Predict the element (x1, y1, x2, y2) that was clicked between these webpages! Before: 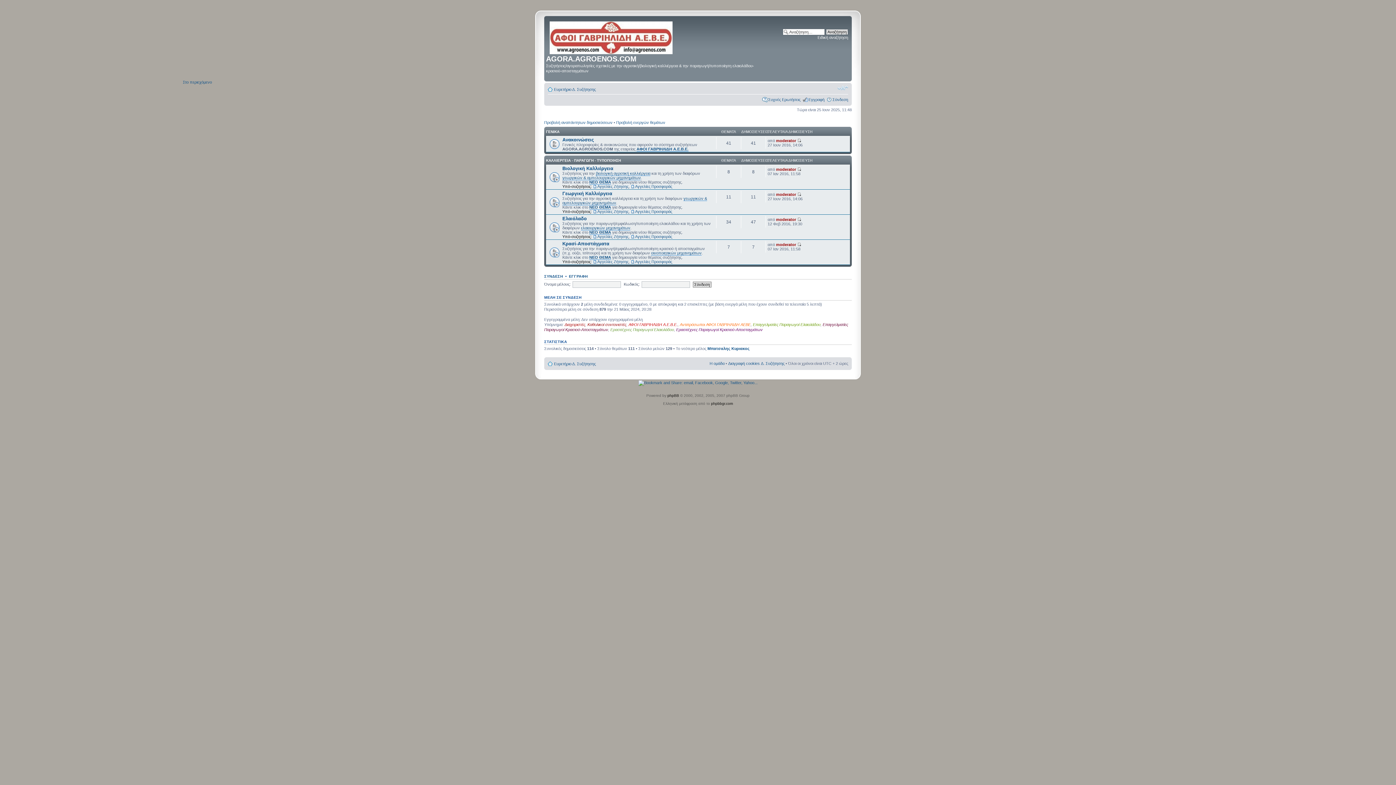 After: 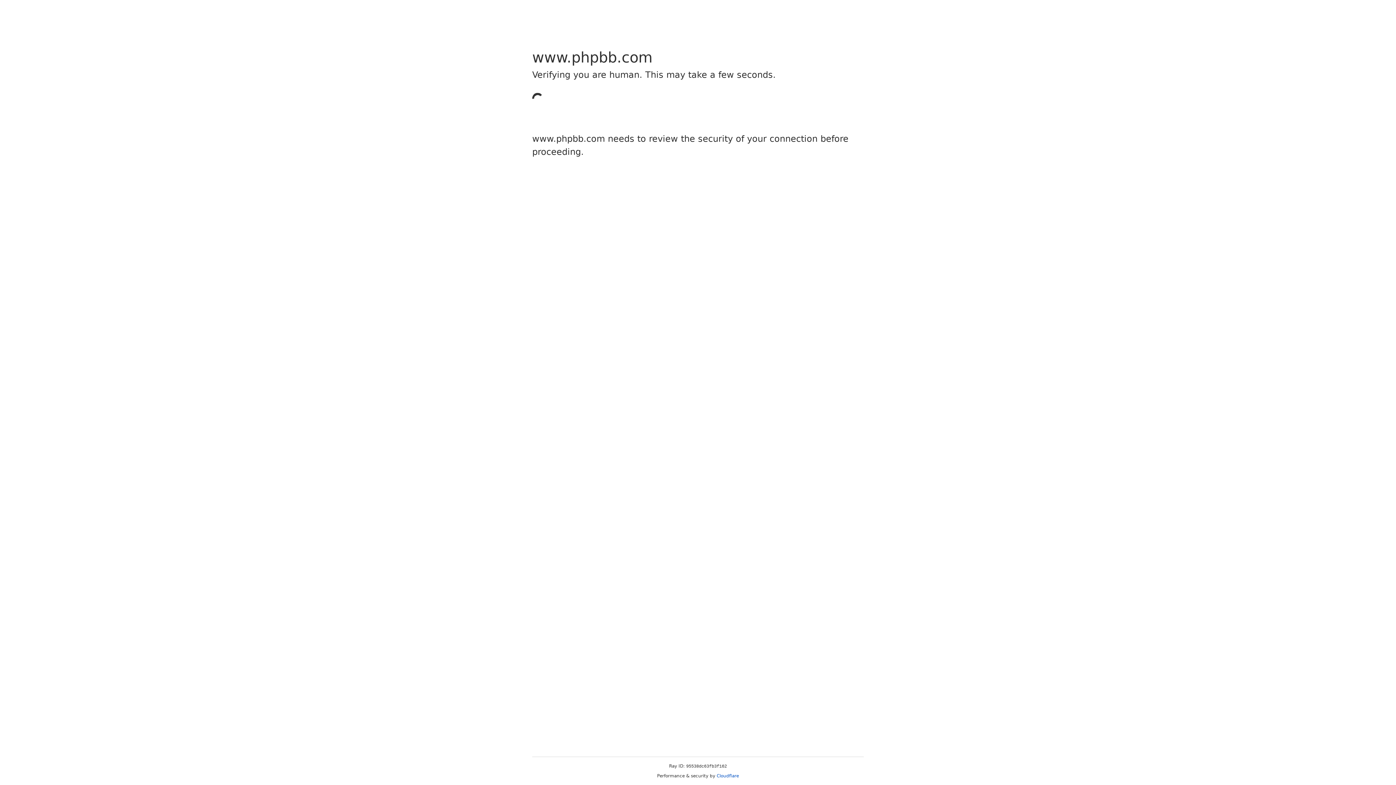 Action: bbox: (667, 393, 679, 397) label: phpBB